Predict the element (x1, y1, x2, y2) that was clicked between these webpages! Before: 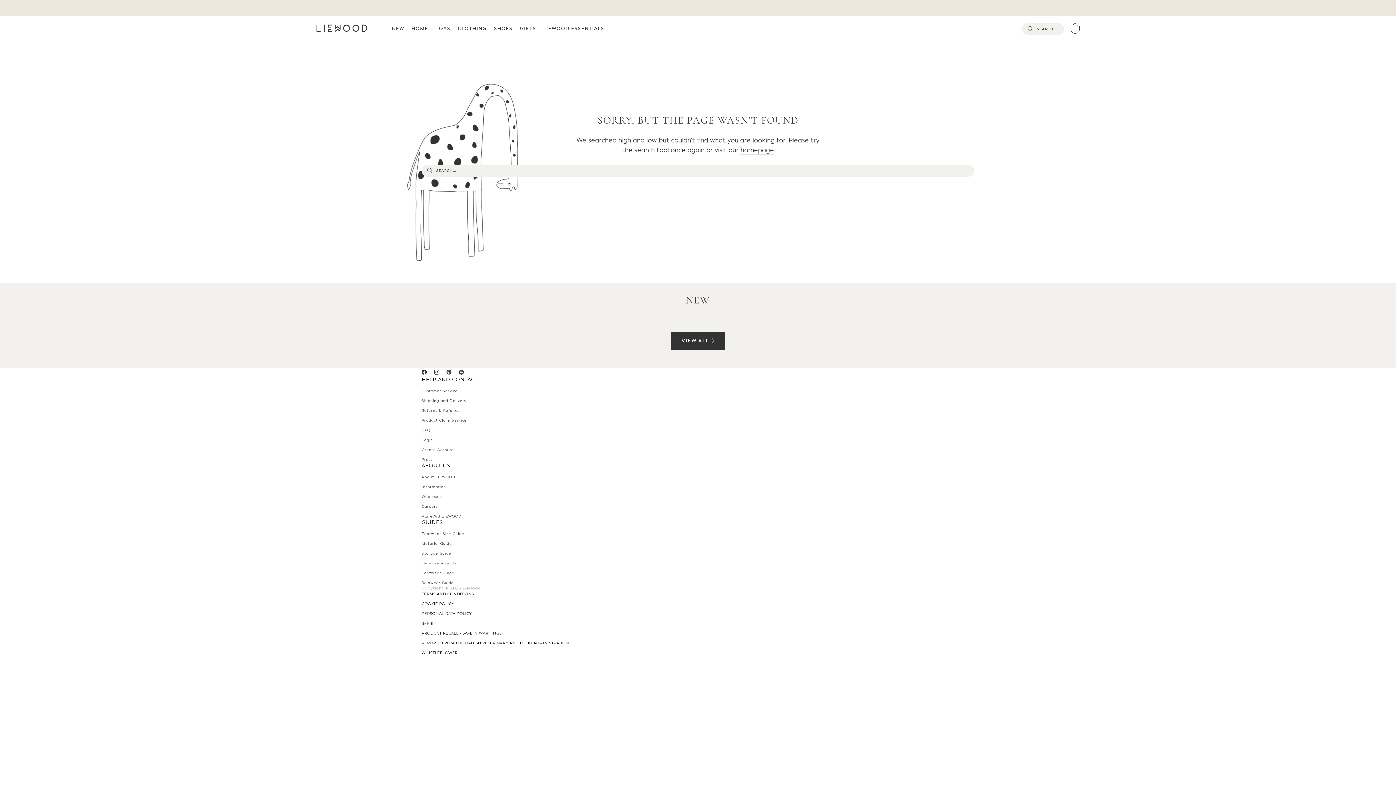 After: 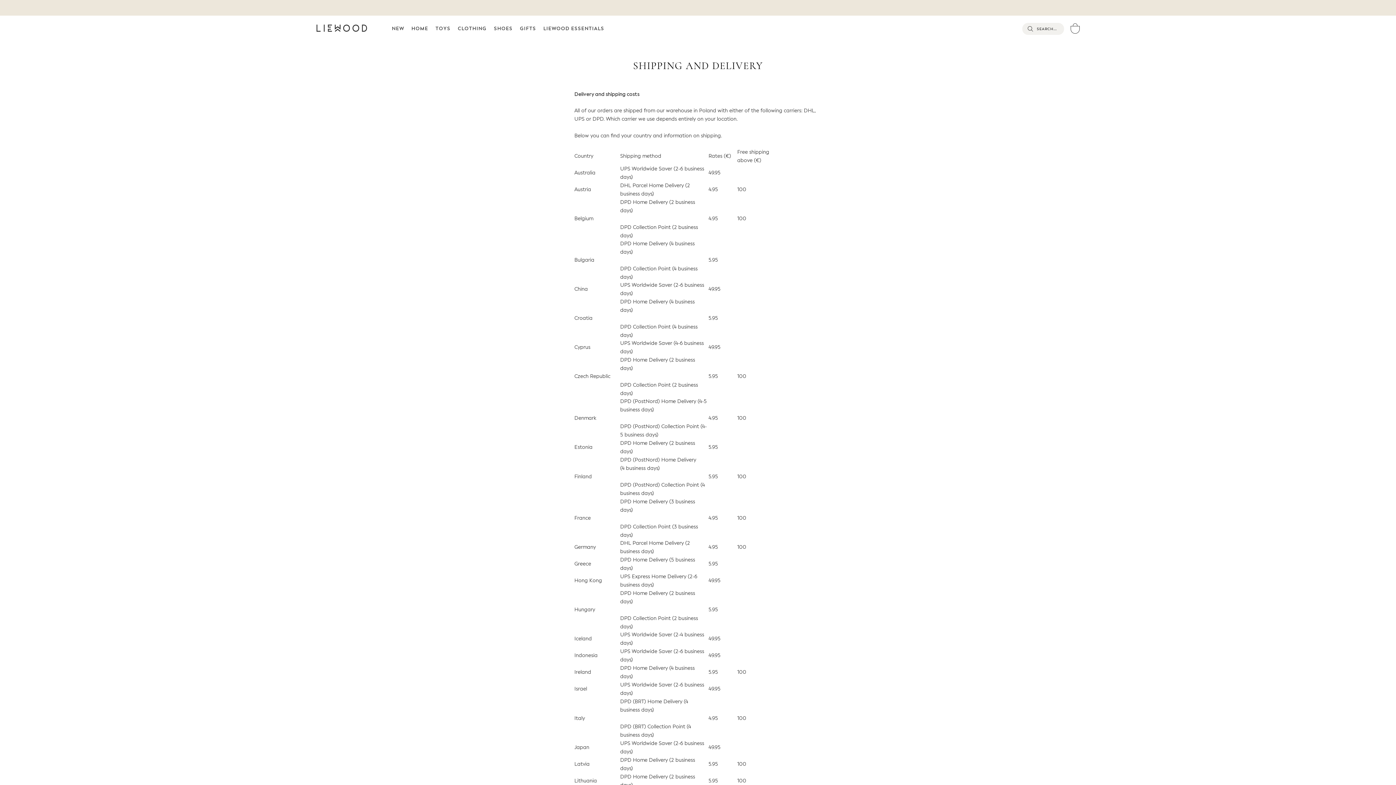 Action: bbox: (421, 398, 974, 403) label: Shipping and Delivery